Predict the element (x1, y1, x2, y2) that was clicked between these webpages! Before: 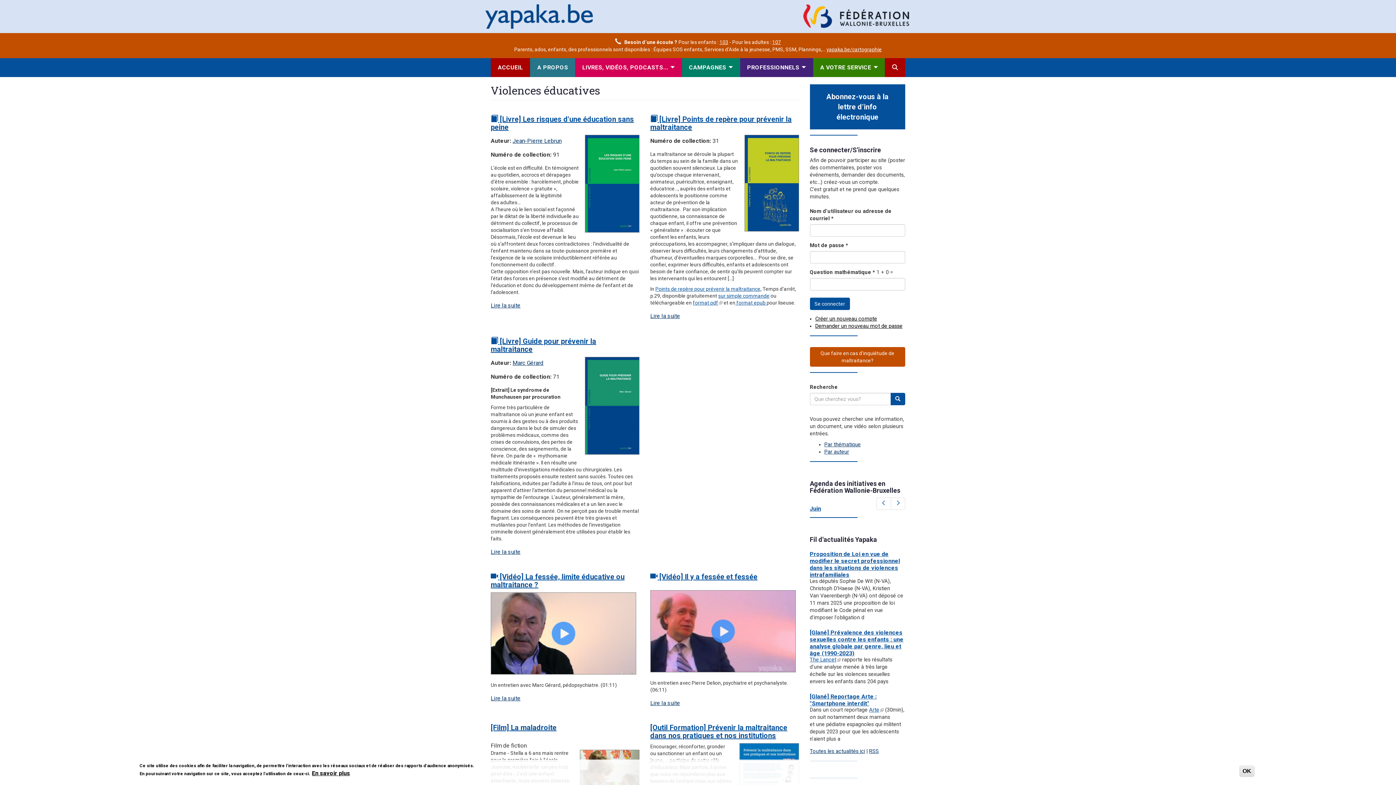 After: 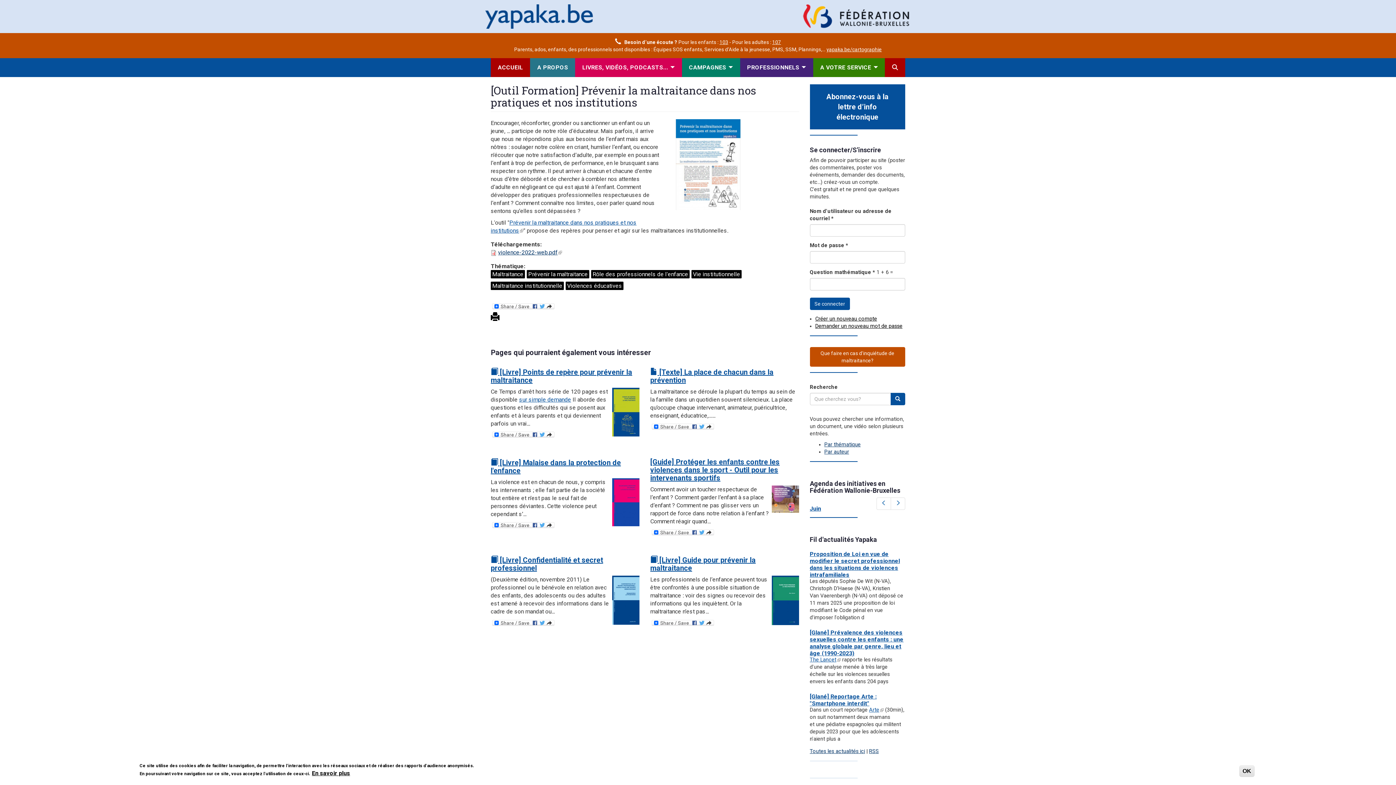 Action: label: [Outil Formation] Prévenir la maltraitance dans nos pratiques et nos institutions bbox: (650, 723, 787, 740)